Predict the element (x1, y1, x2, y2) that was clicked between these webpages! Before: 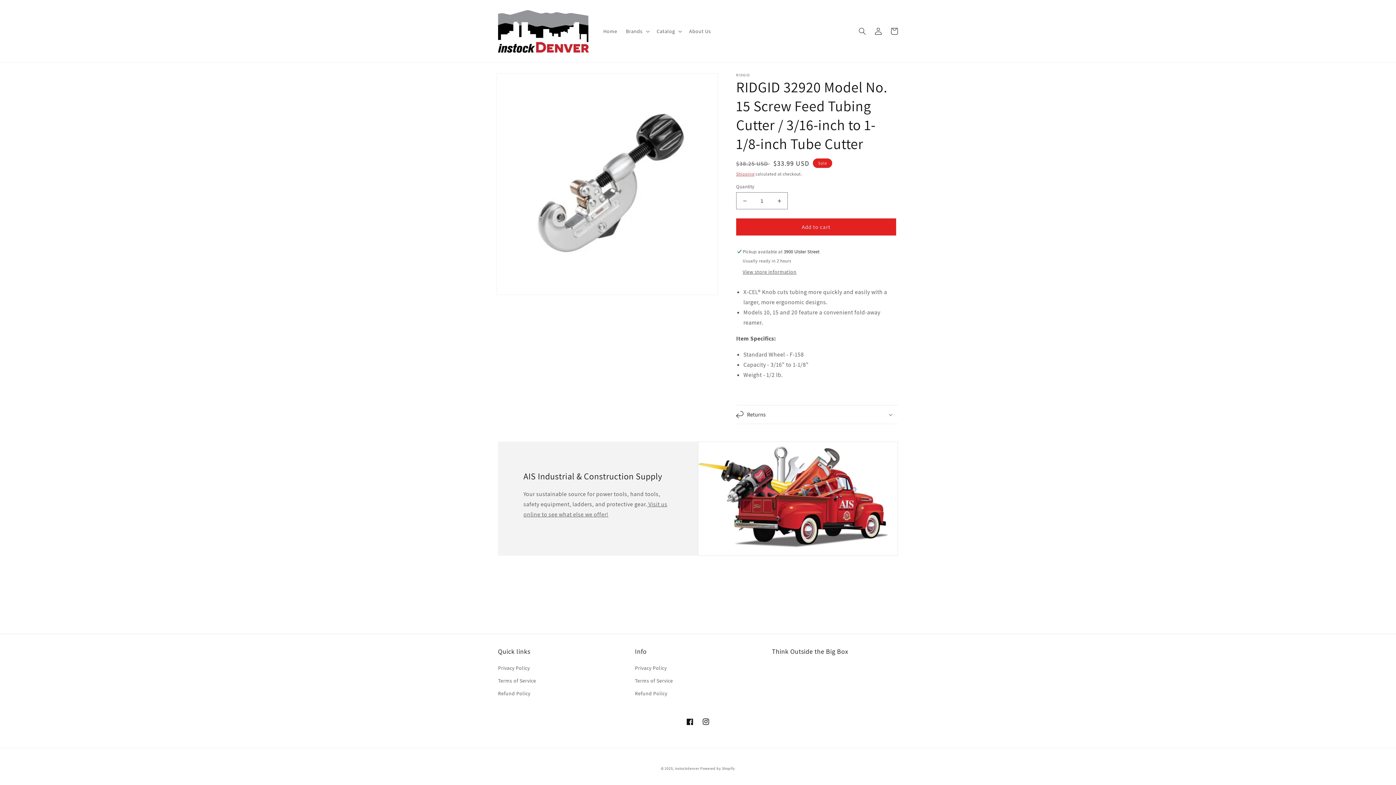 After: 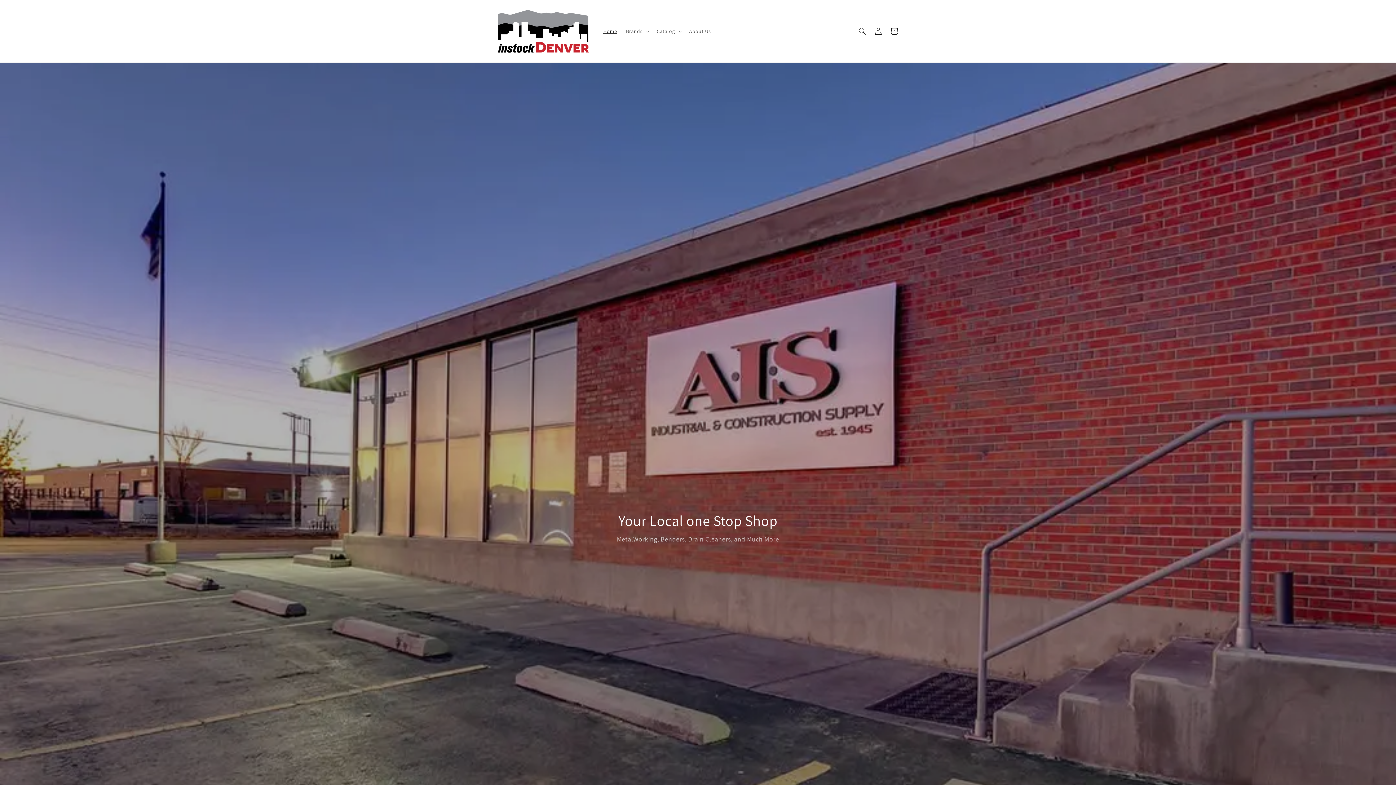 Action: bbox: (599, 23, 621, 38) label: Home